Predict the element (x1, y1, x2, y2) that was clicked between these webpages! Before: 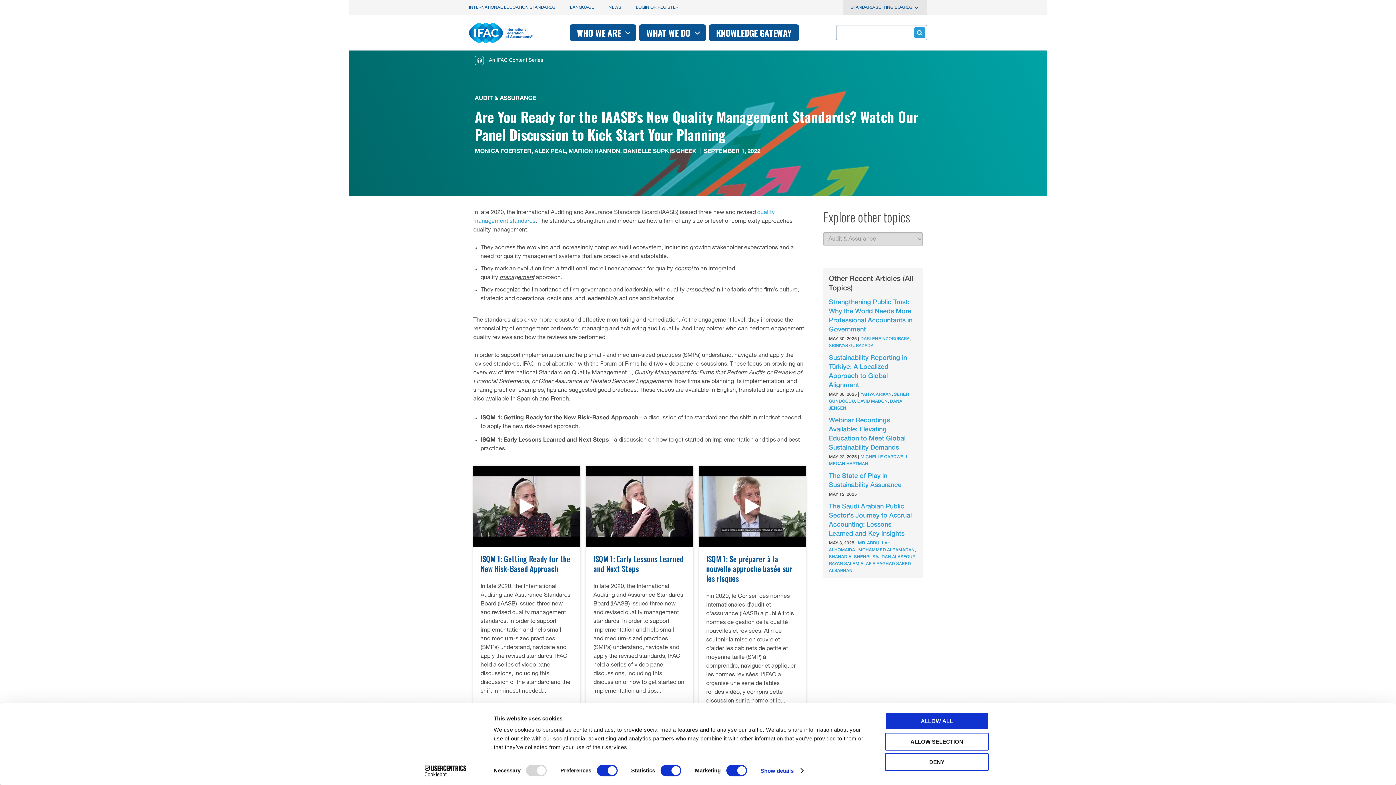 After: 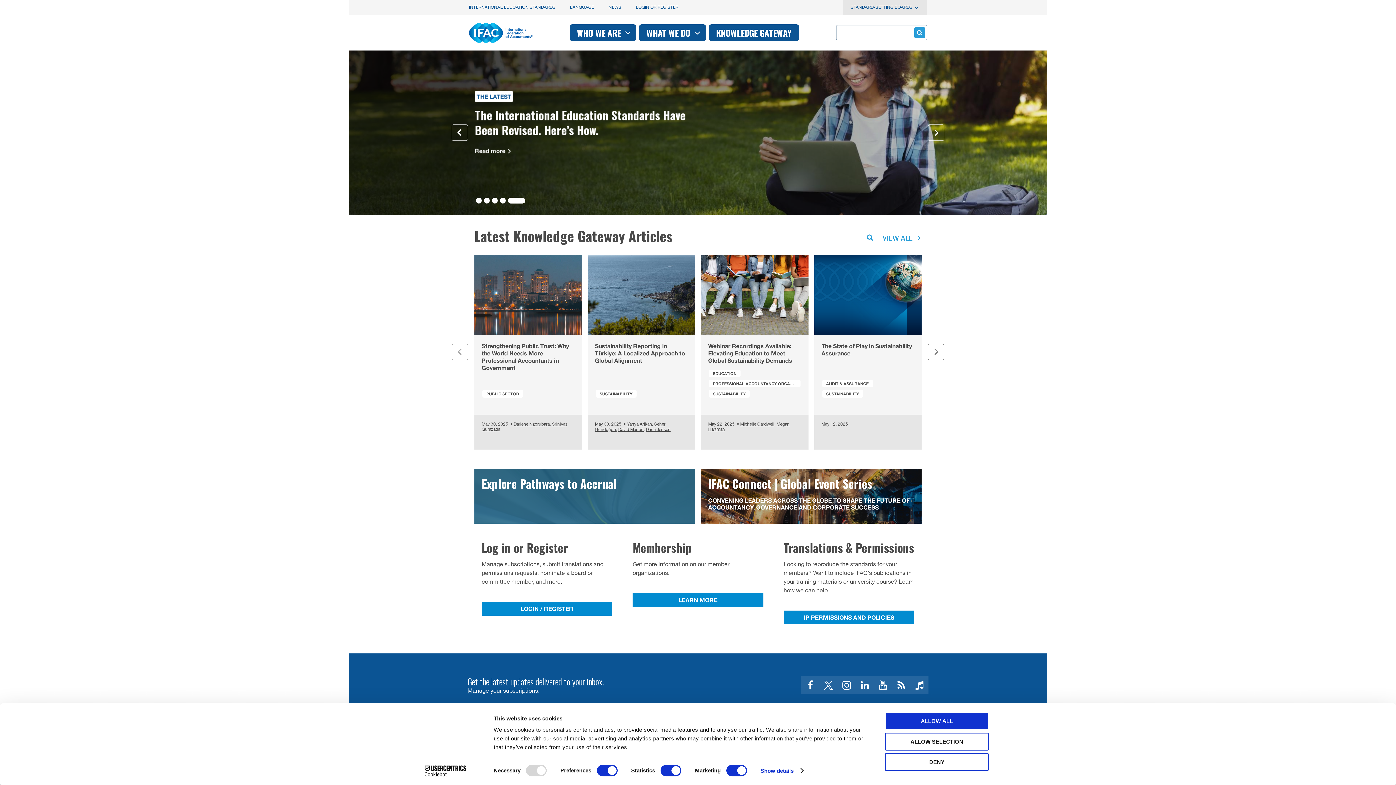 Action: bbox: (469, 22, 532, 43)